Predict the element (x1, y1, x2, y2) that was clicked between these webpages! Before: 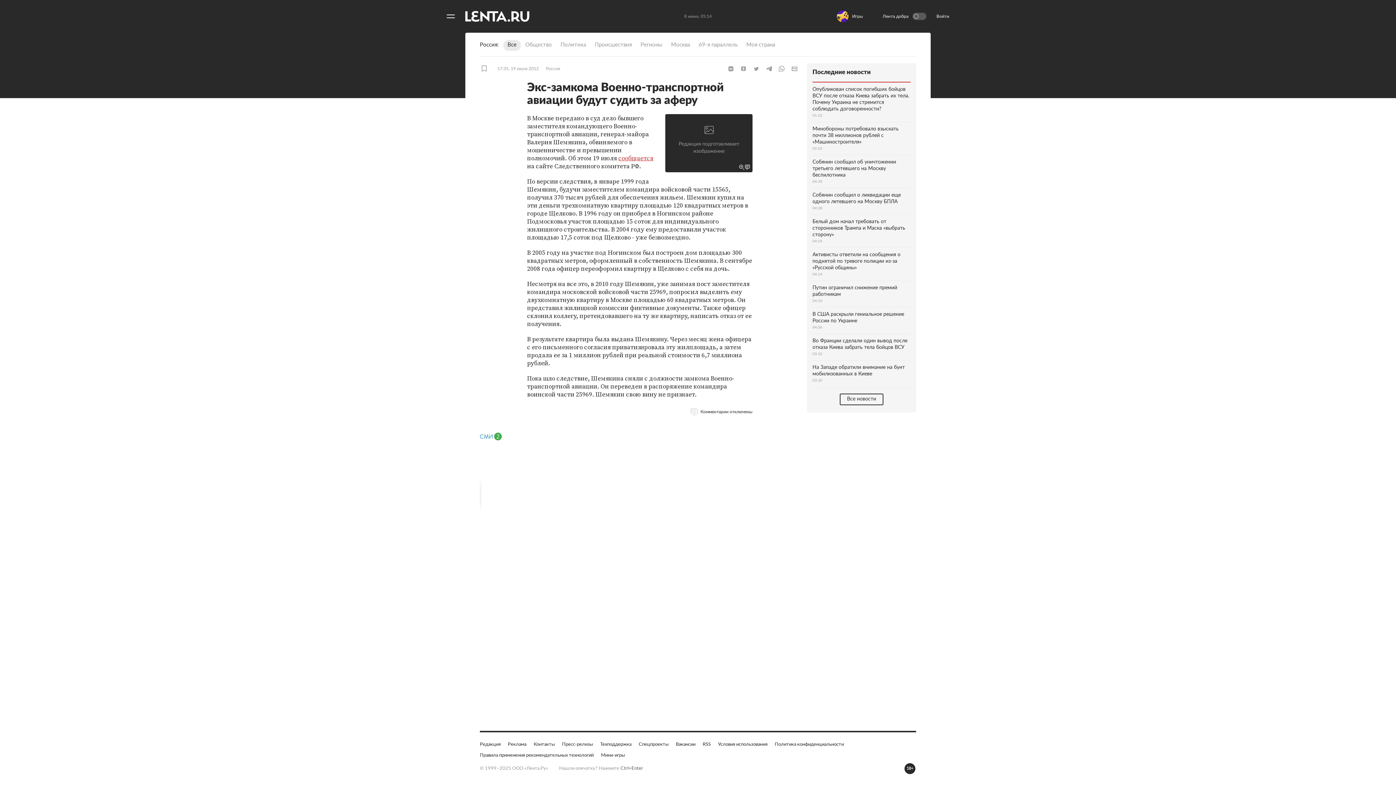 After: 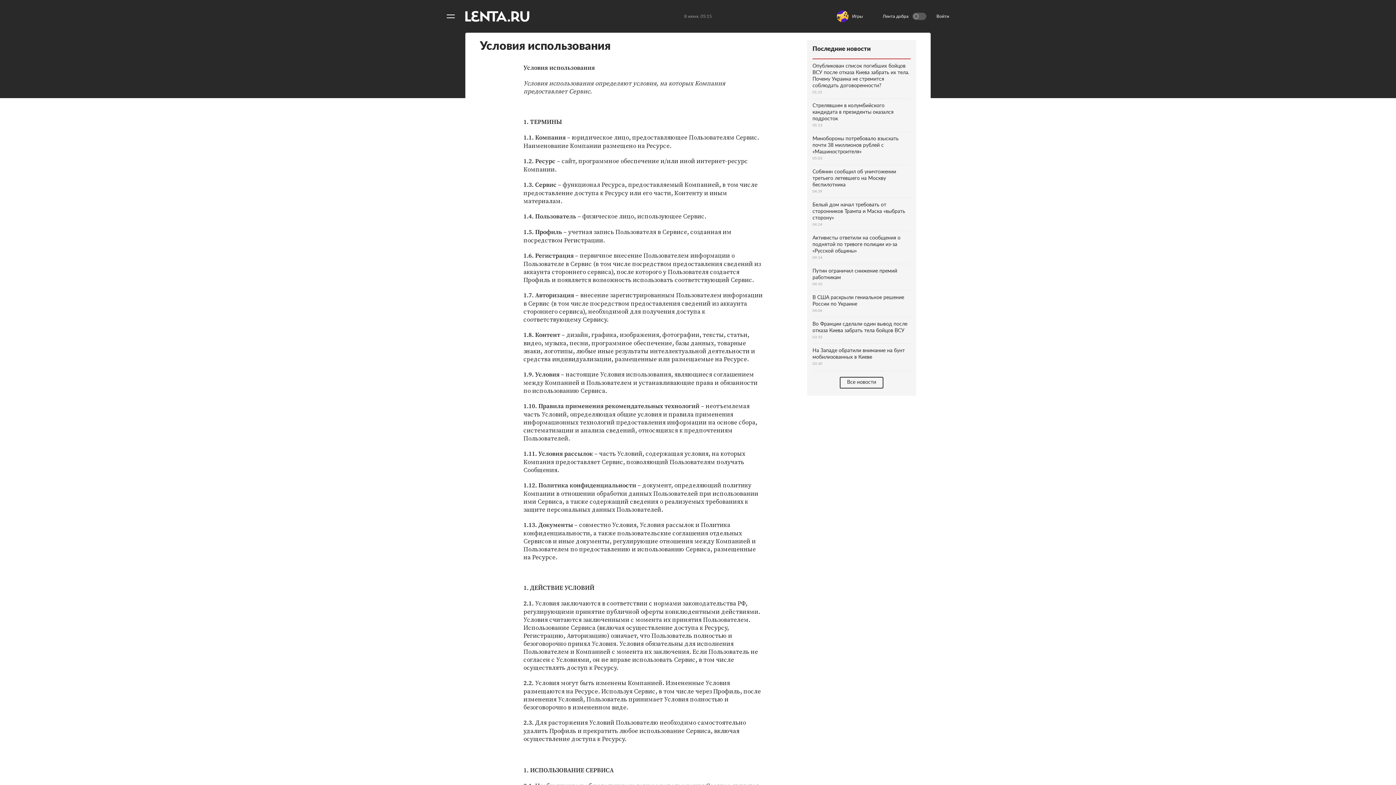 Action: bbox: (718, 741, 767, 748) label: Условия использования